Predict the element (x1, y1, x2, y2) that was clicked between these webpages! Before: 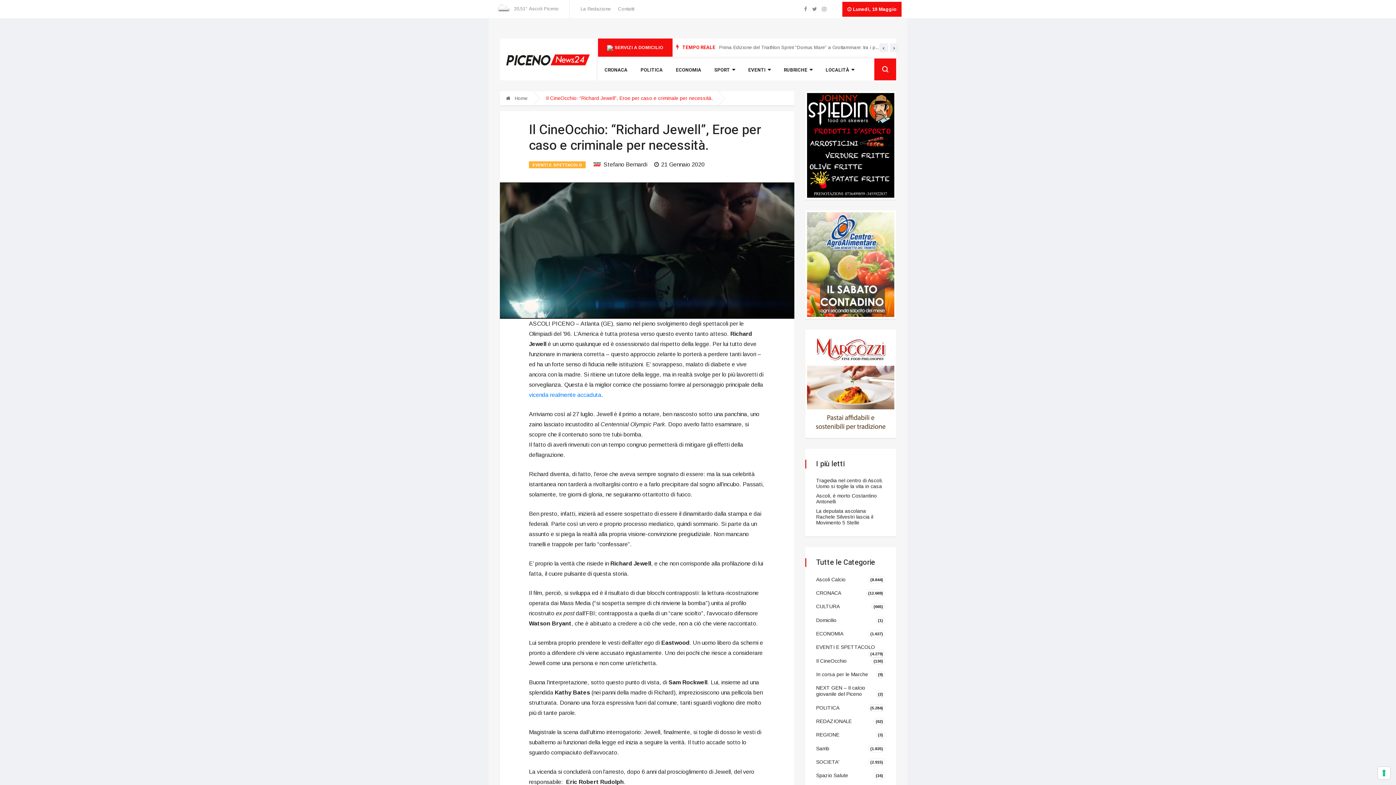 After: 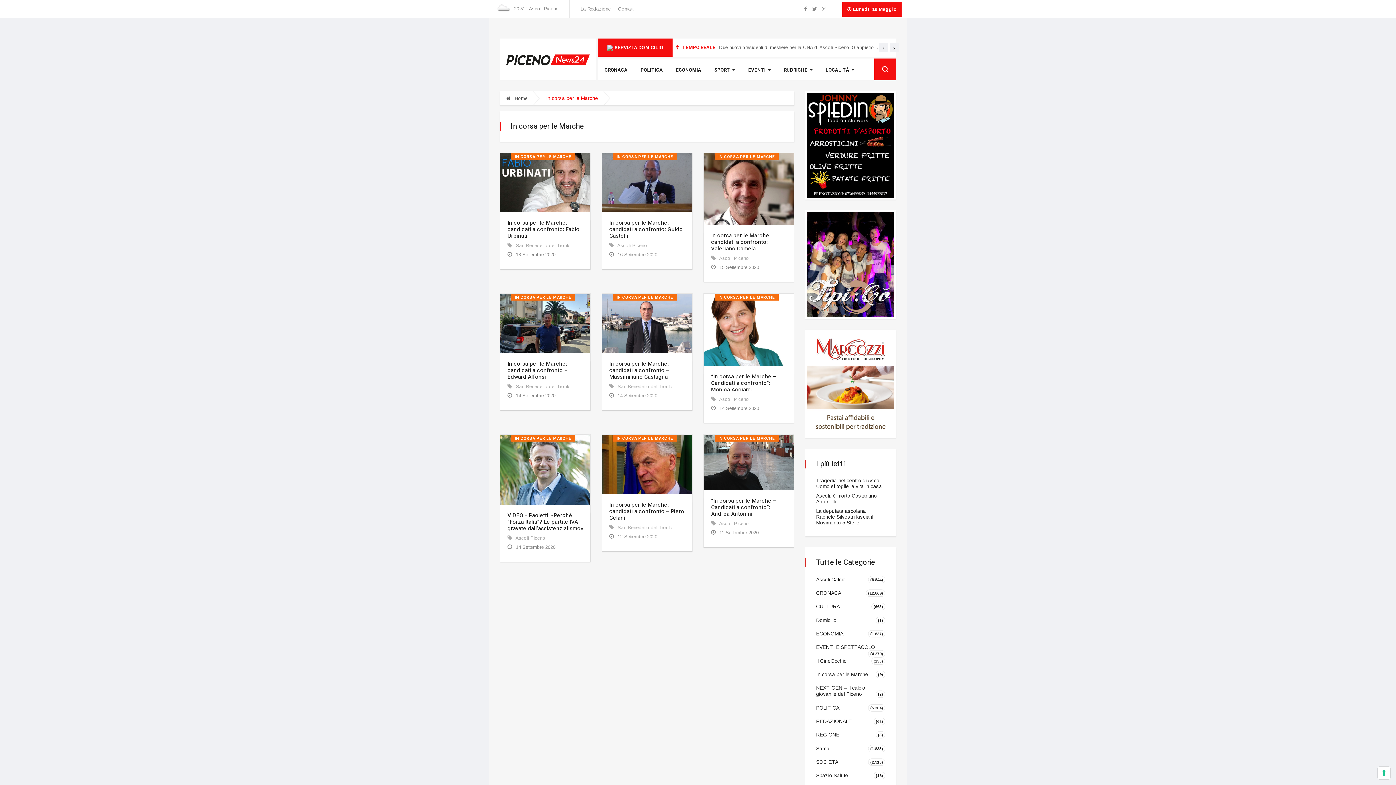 Action: bbox: (816, 671, 868, 677) label: In corsa per le Marche